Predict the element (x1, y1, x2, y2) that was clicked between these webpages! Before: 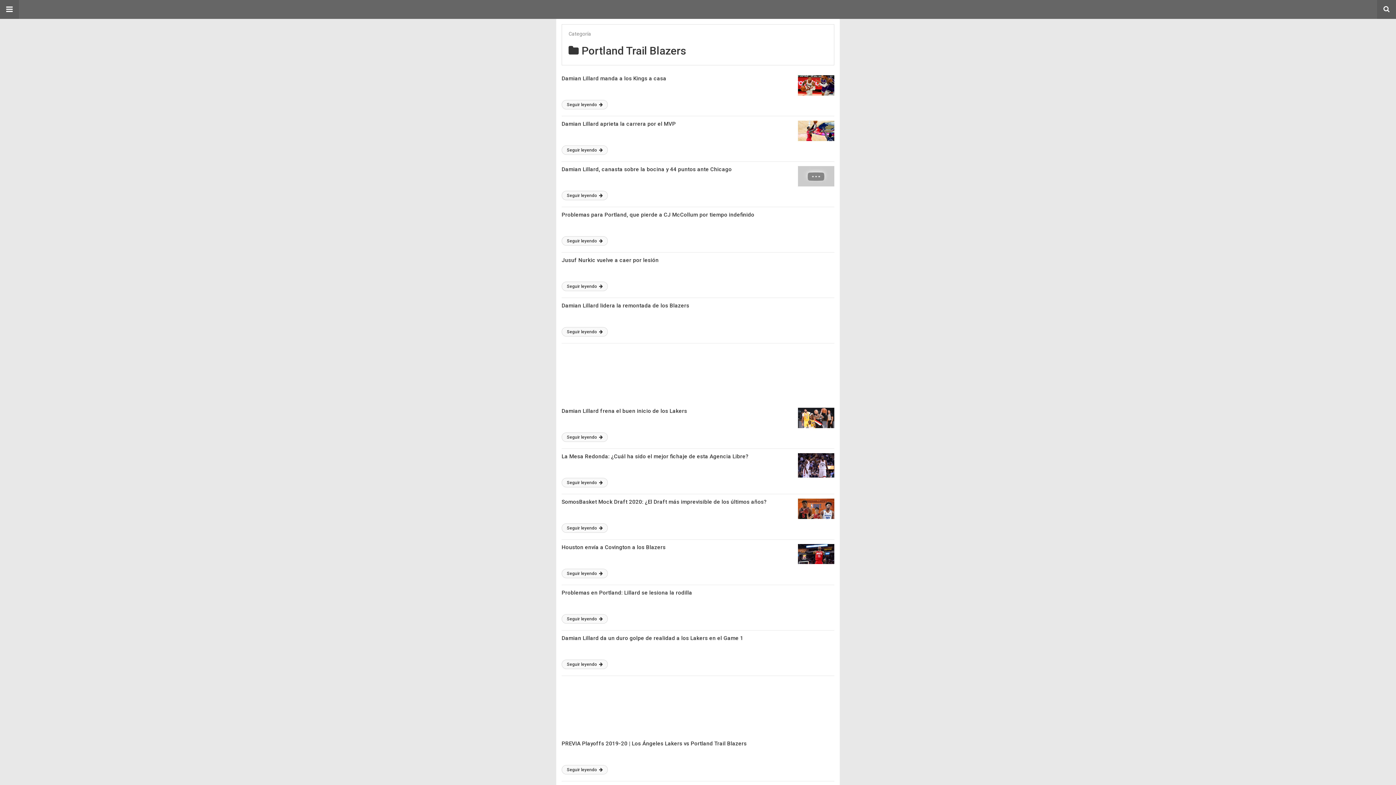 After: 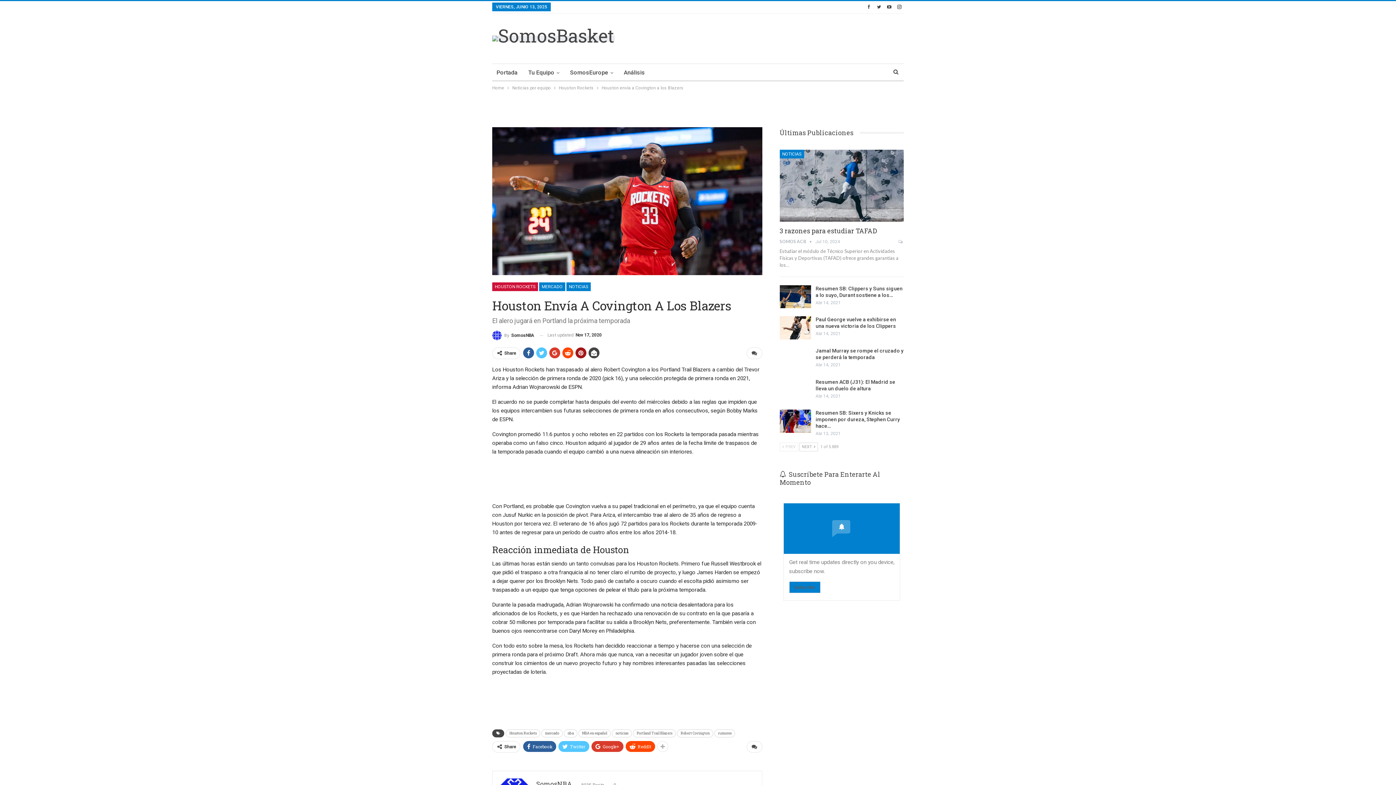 Action: bbox: (561, 544, 665, 550) label: Houston envía a Covington a los Blazers